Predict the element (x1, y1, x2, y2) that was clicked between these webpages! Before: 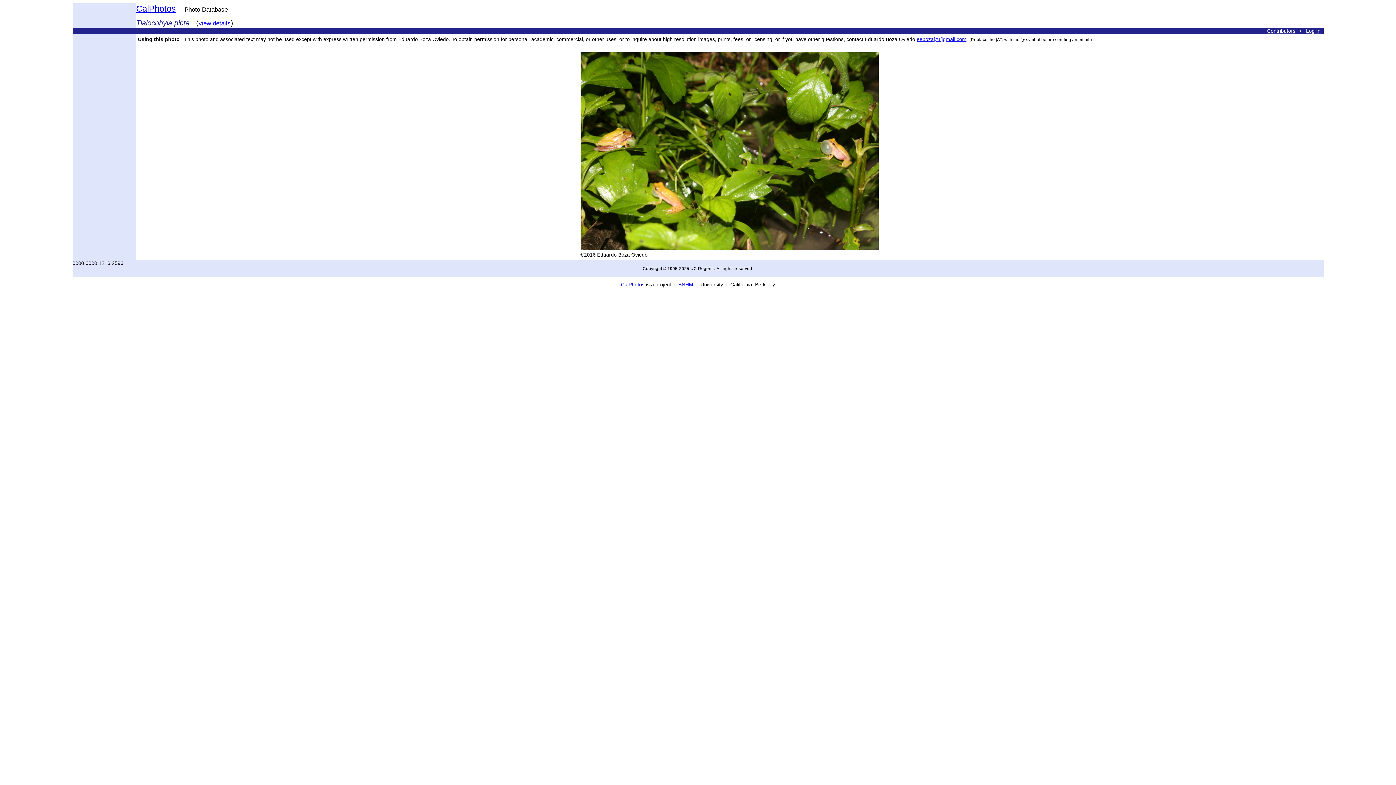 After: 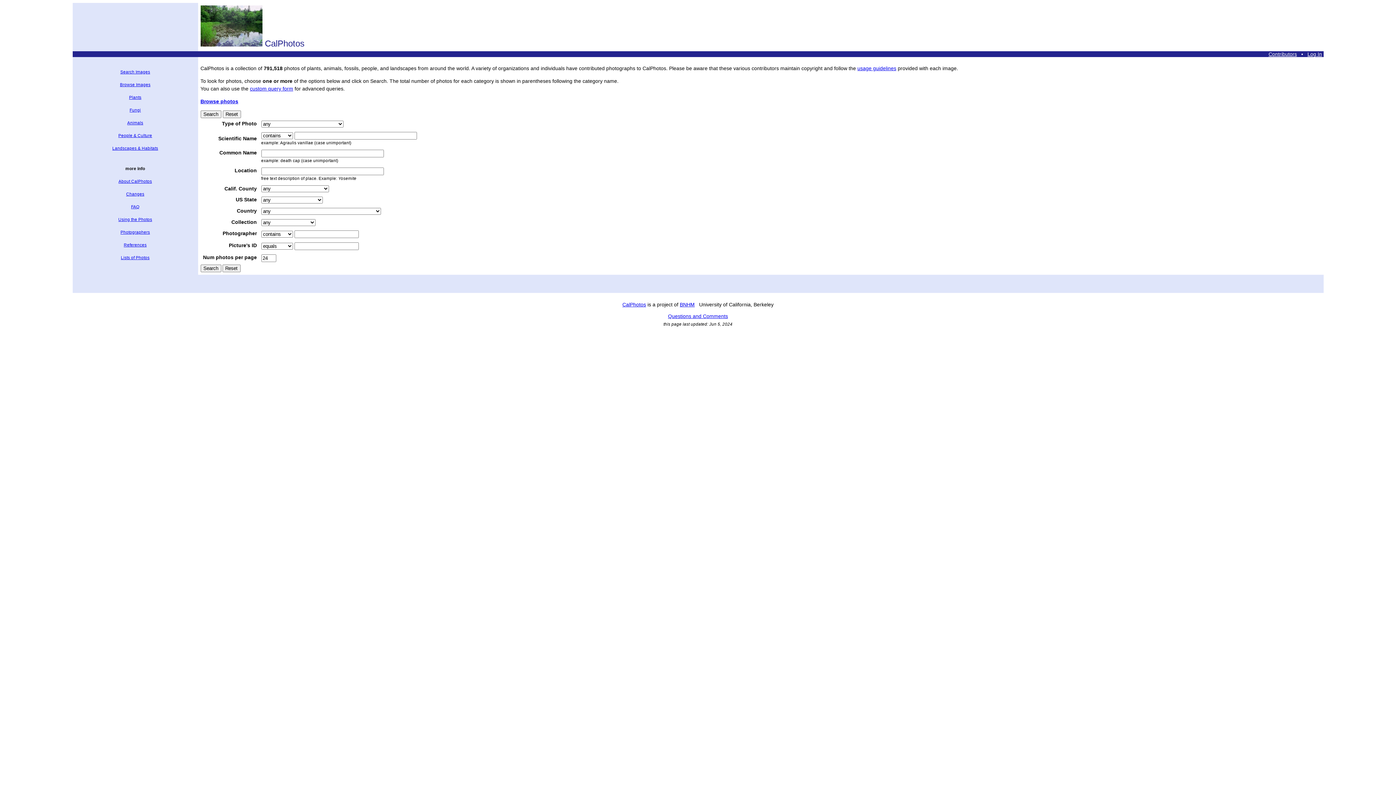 Action: label: CalPhotos bbox: (136, 3, 175, 13)